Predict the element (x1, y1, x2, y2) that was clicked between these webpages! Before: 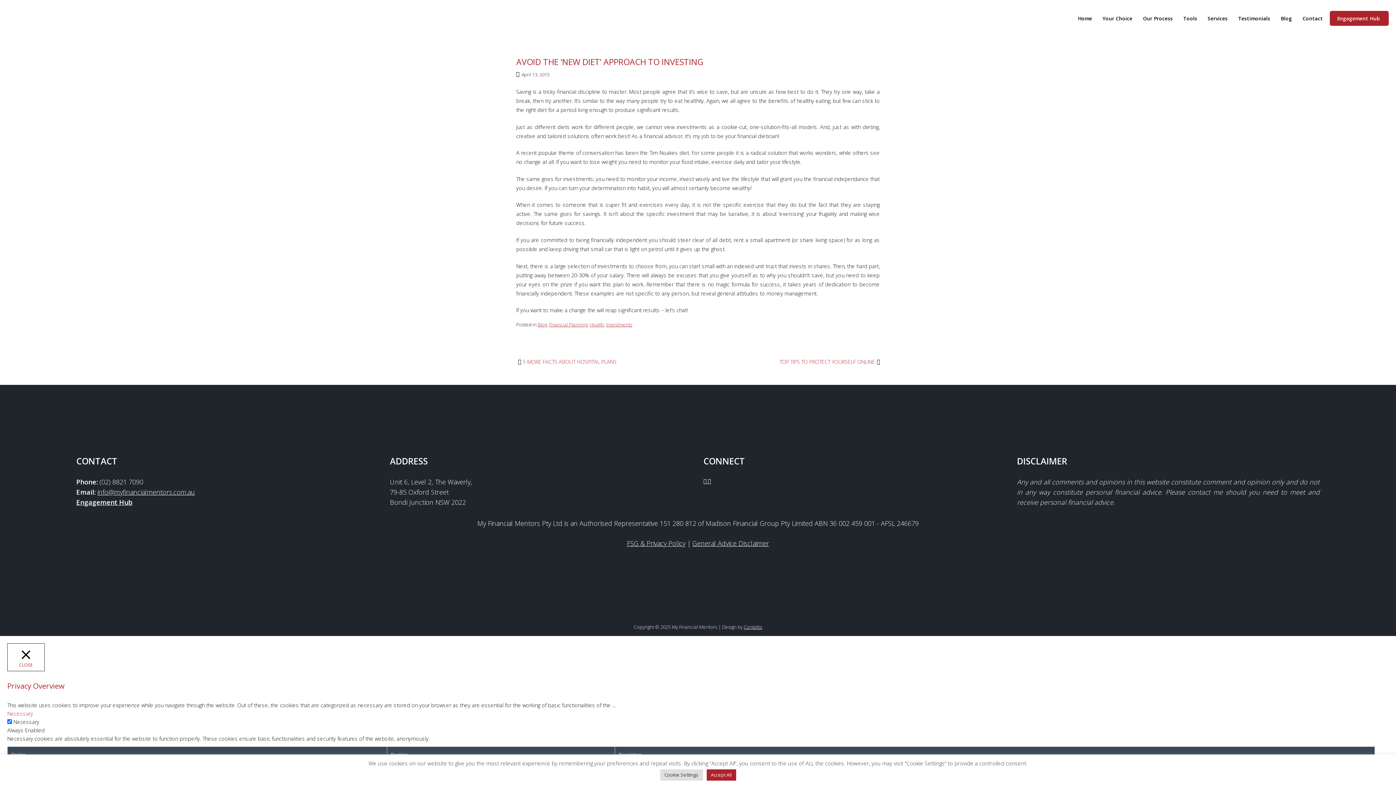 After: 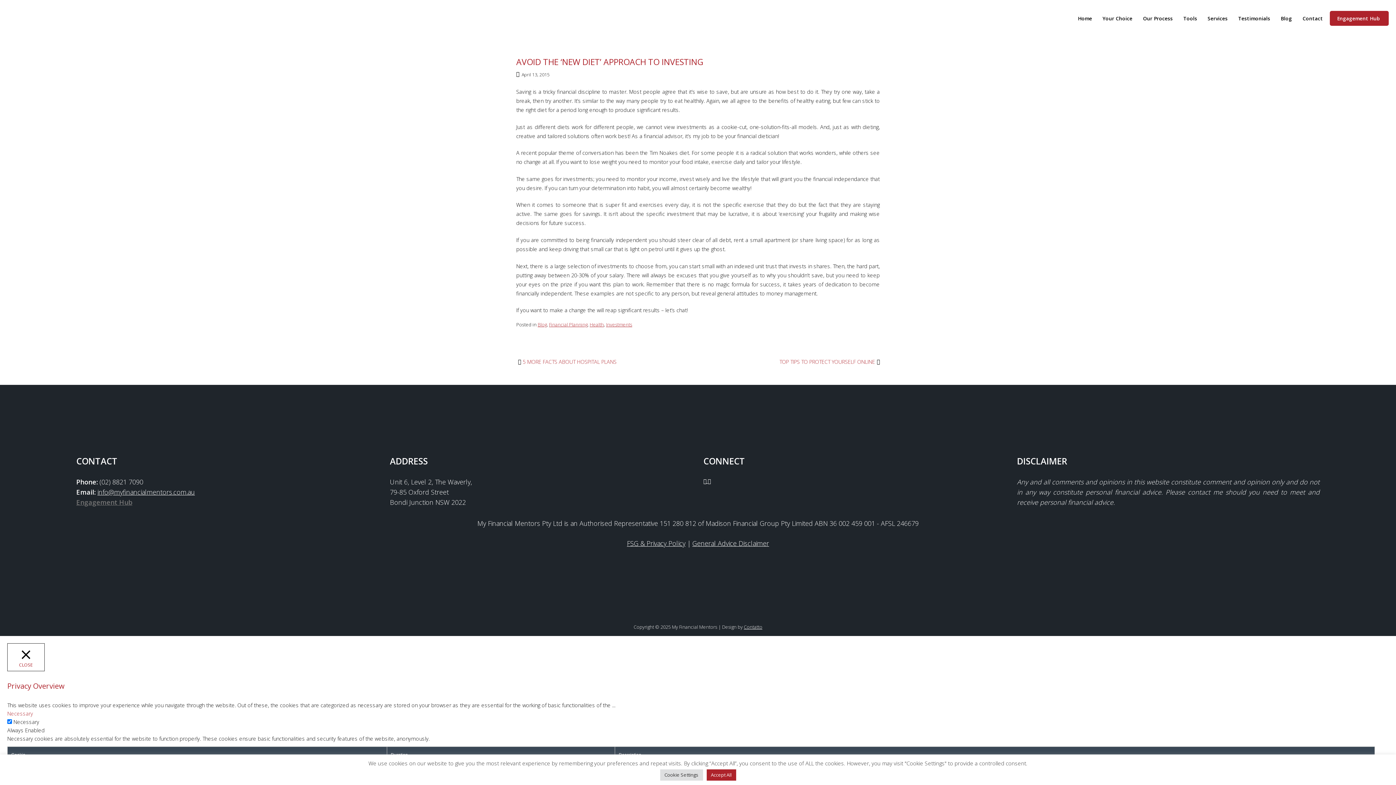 Action: label: Engagement Hub bbox: (76, 498, 132, 506)